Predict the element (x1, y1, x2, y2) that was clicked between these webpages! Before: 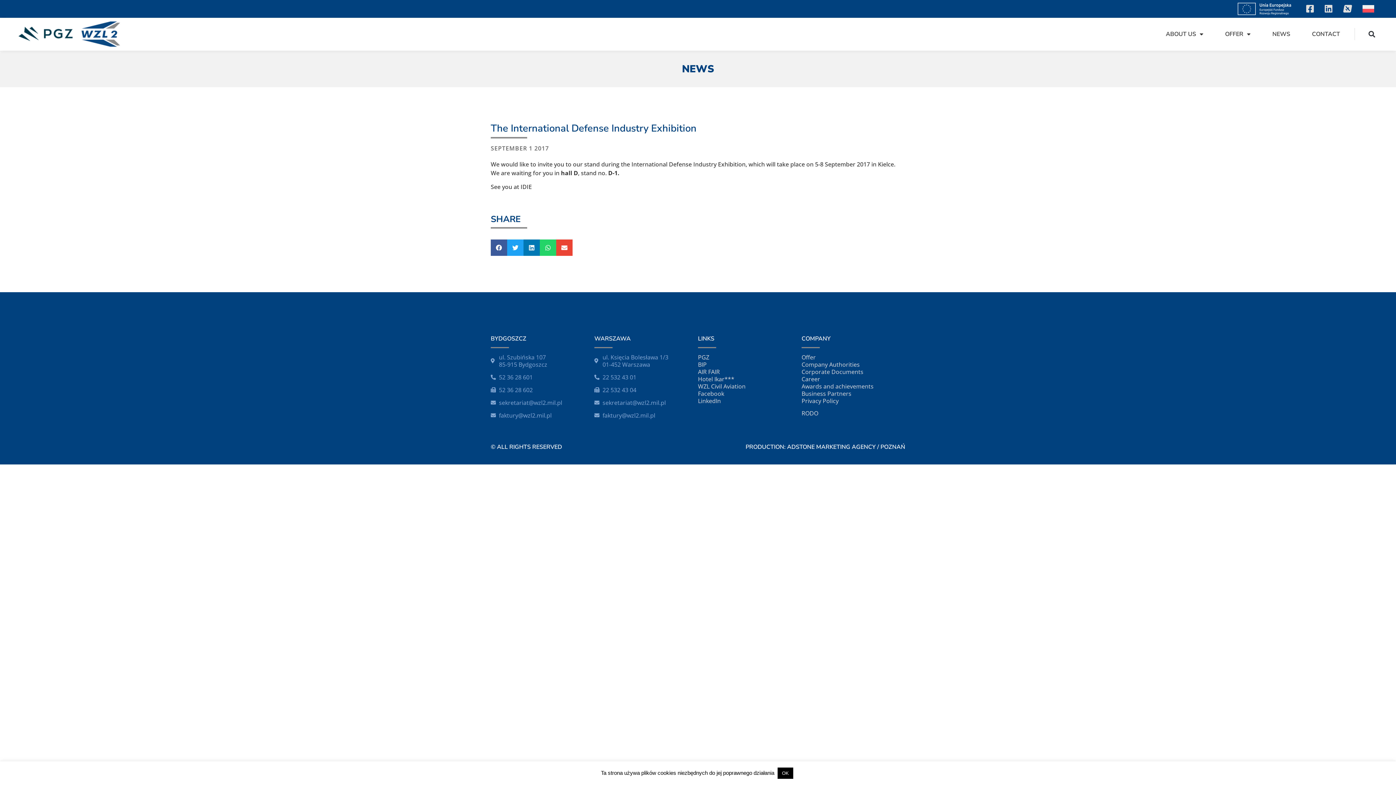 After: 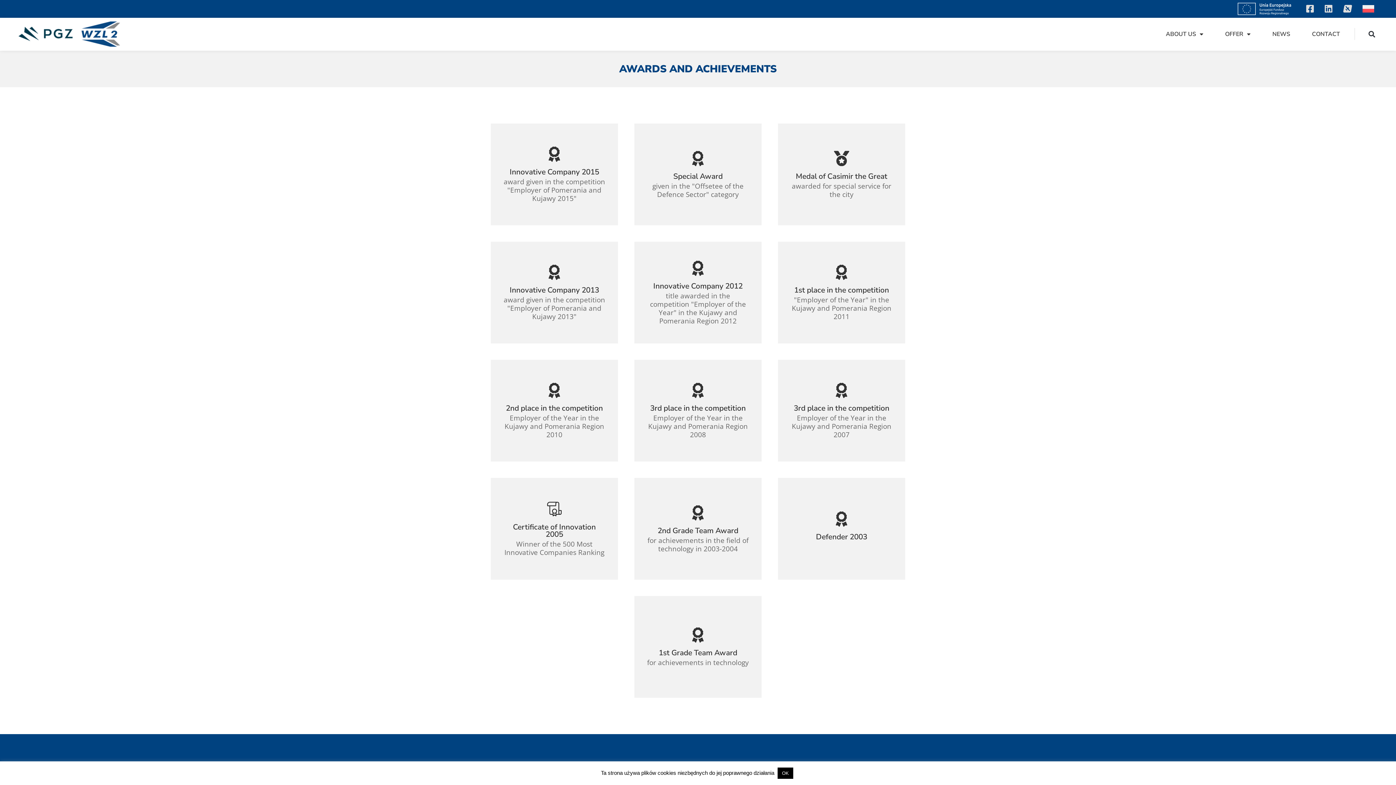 Action: bbox: (801, 382, 873, 390) label: Awards and achievements